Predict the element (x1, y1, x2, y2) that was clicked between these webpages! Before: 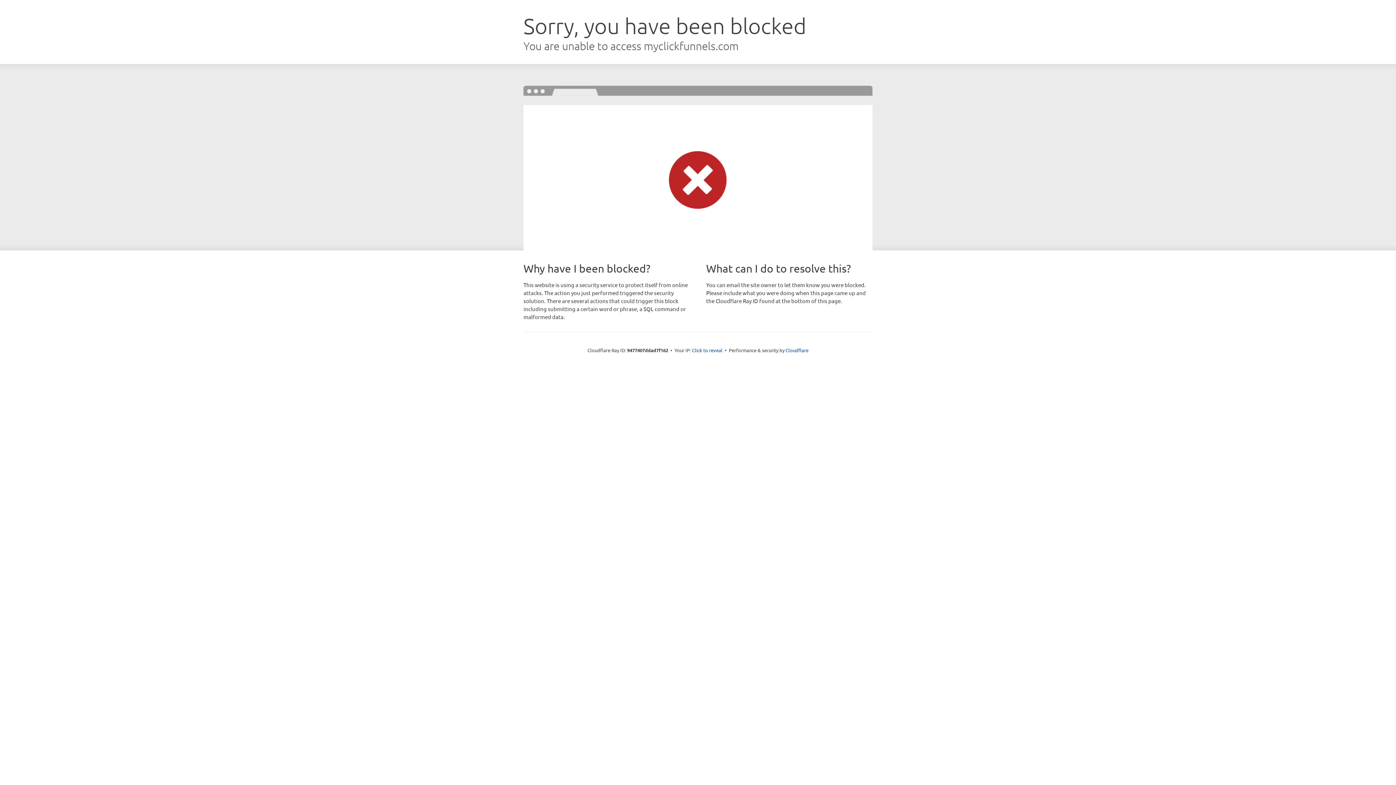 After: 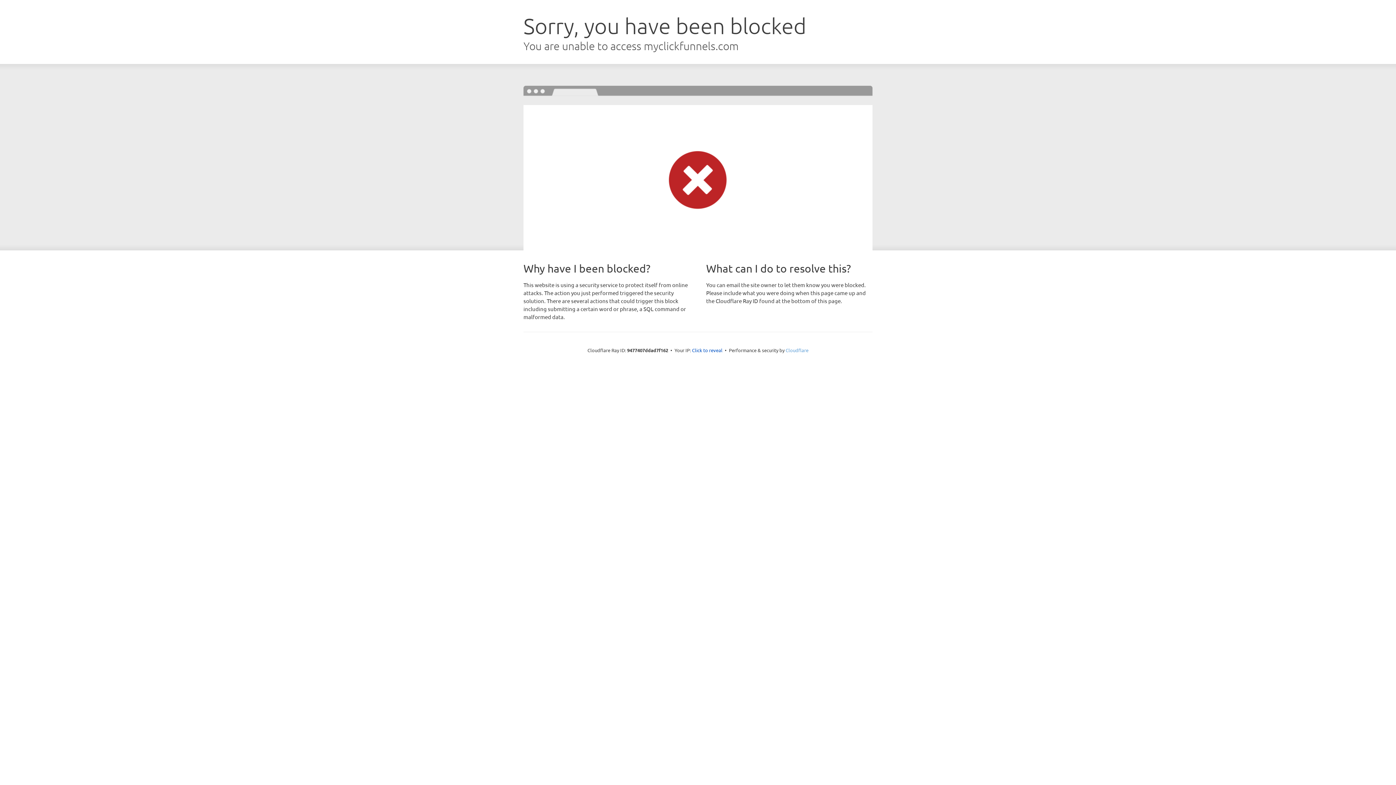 Action: label: Cloudflare bbox: (785, 347, 808, 353)